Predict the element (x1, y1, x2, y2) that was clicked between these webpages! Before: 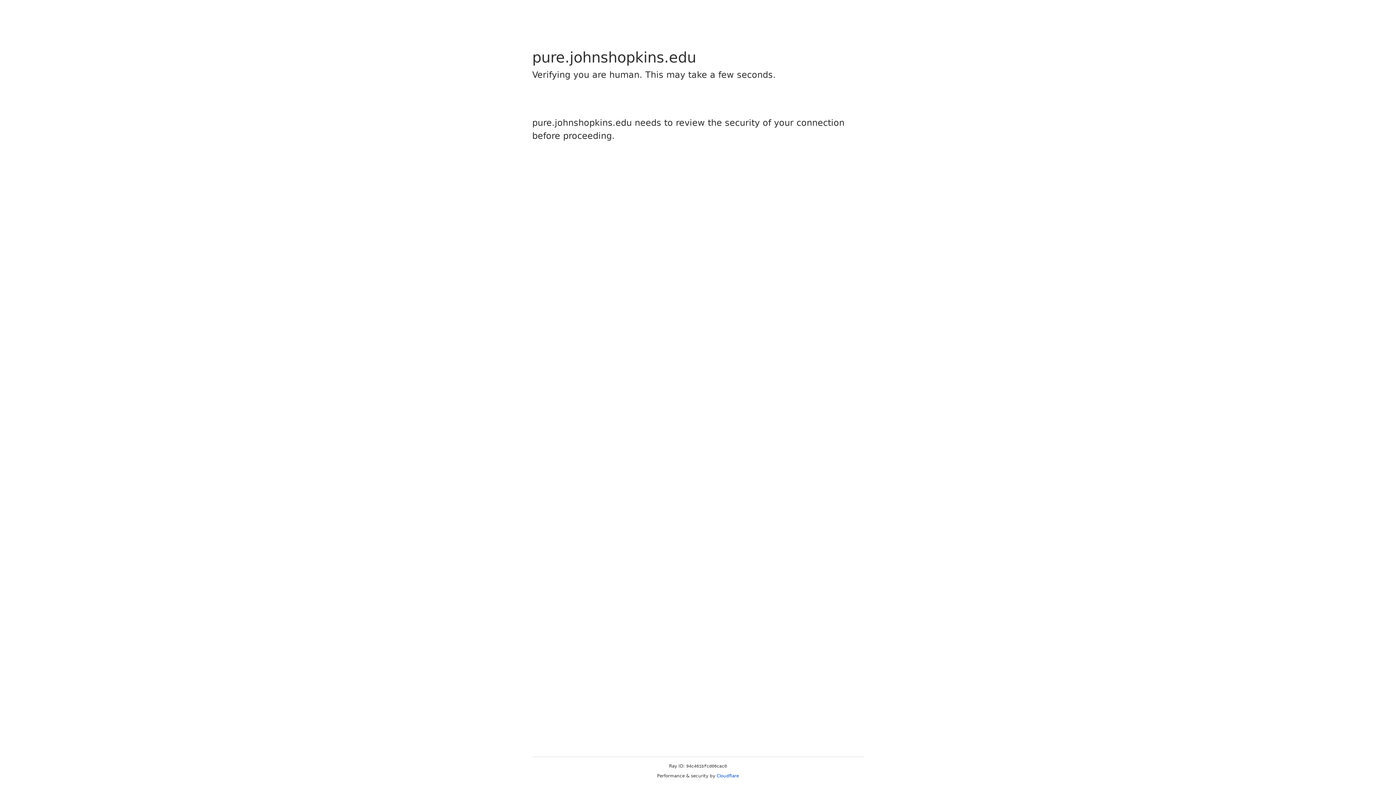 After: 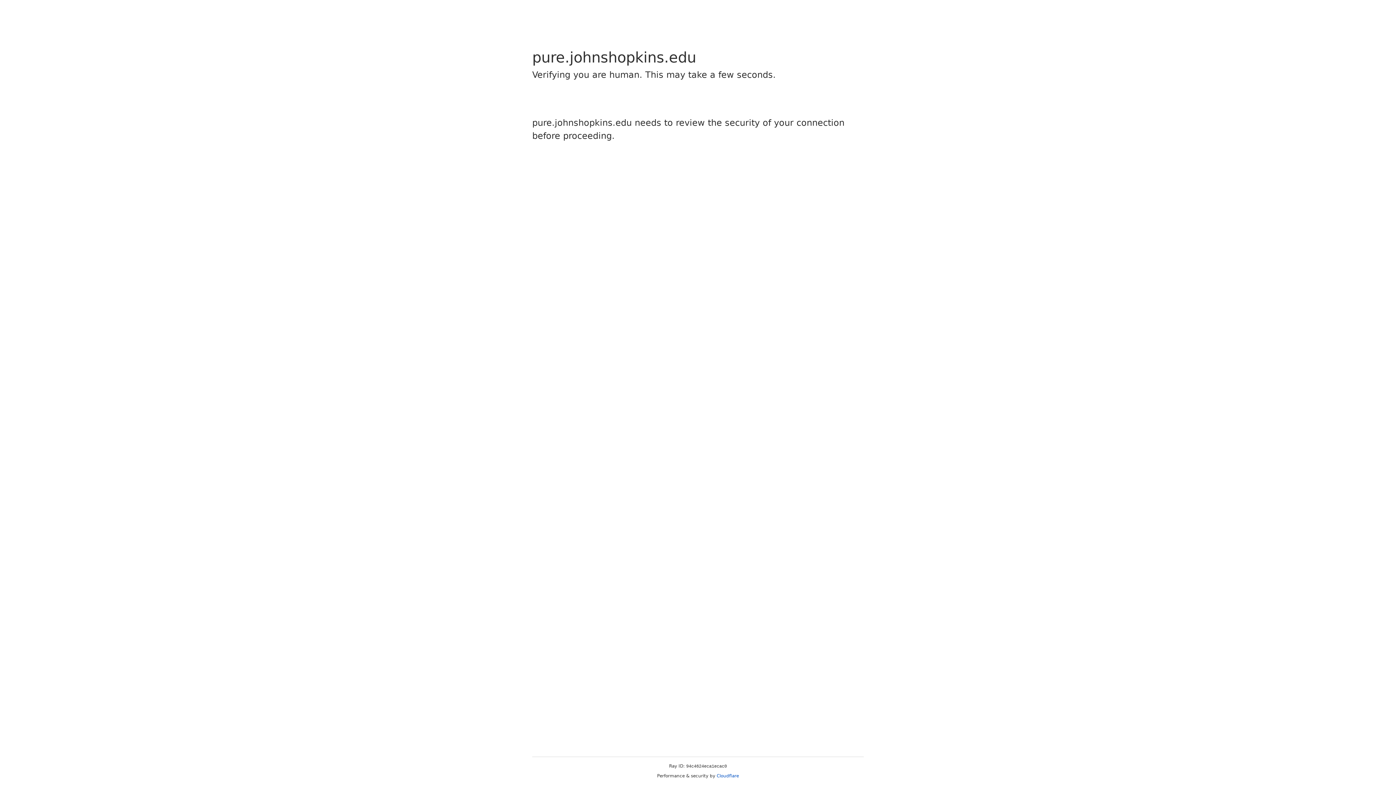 Action: label: Cloudflare bbox: (716, 773, 739, 778)